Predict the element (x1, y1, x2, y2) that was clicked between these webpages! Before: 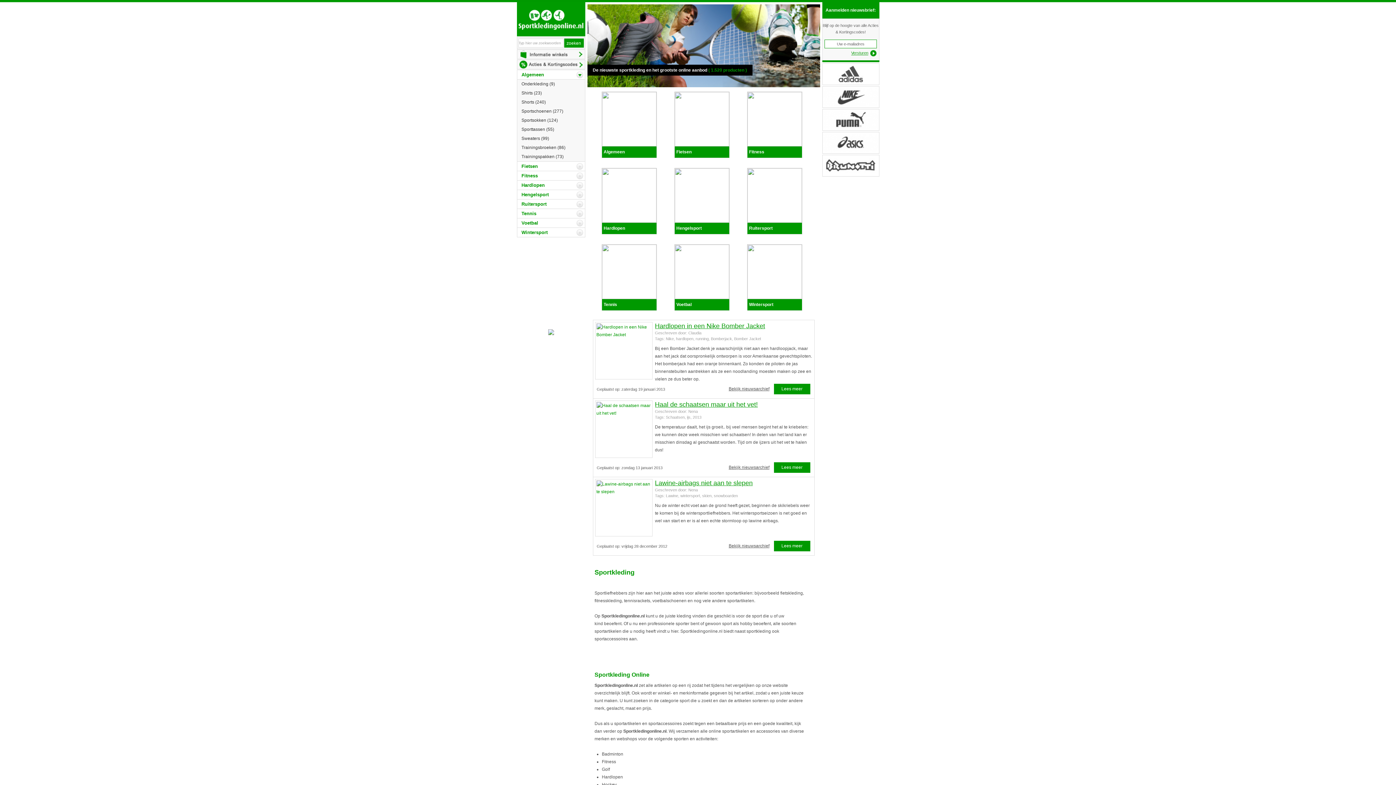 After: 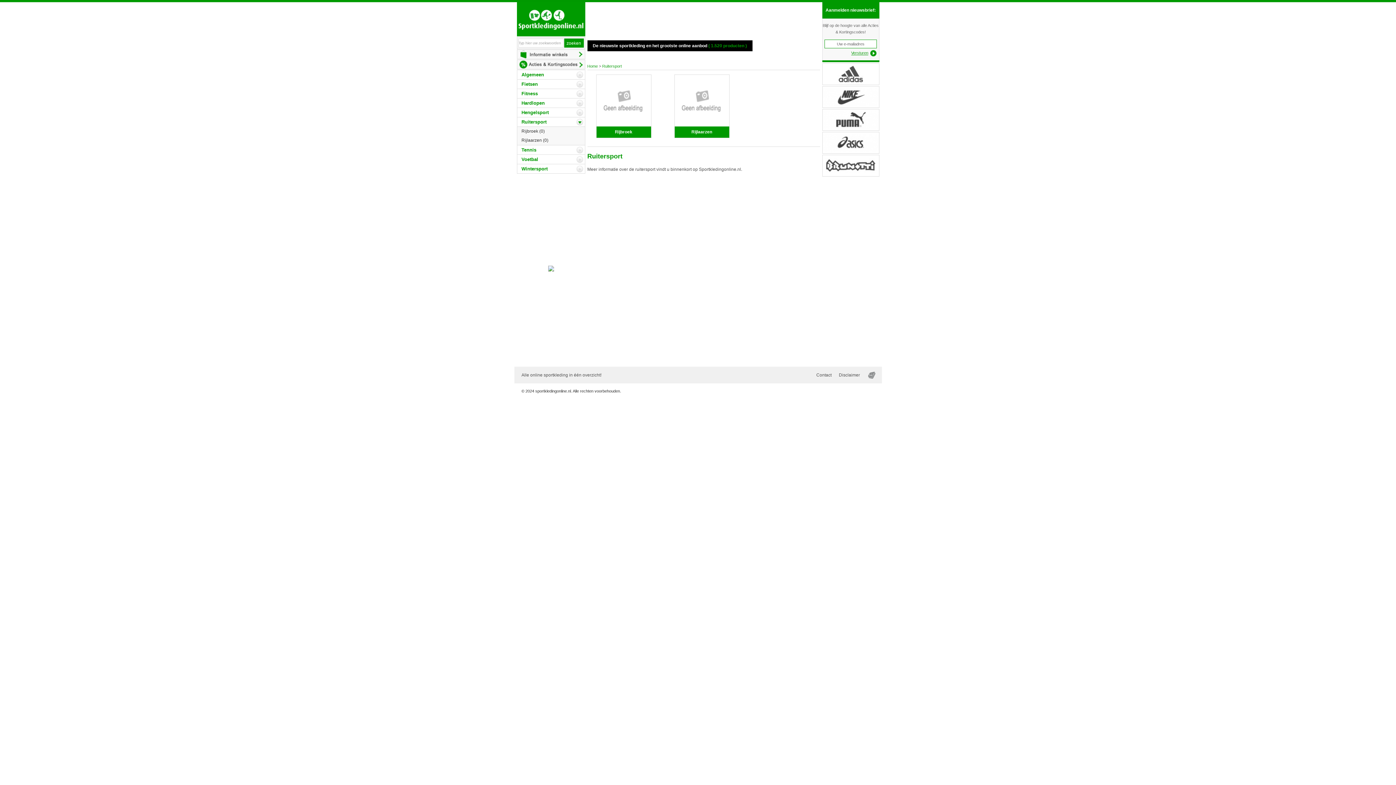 Action: label: Ruitersport bbox: (749, 225, 772, 230)